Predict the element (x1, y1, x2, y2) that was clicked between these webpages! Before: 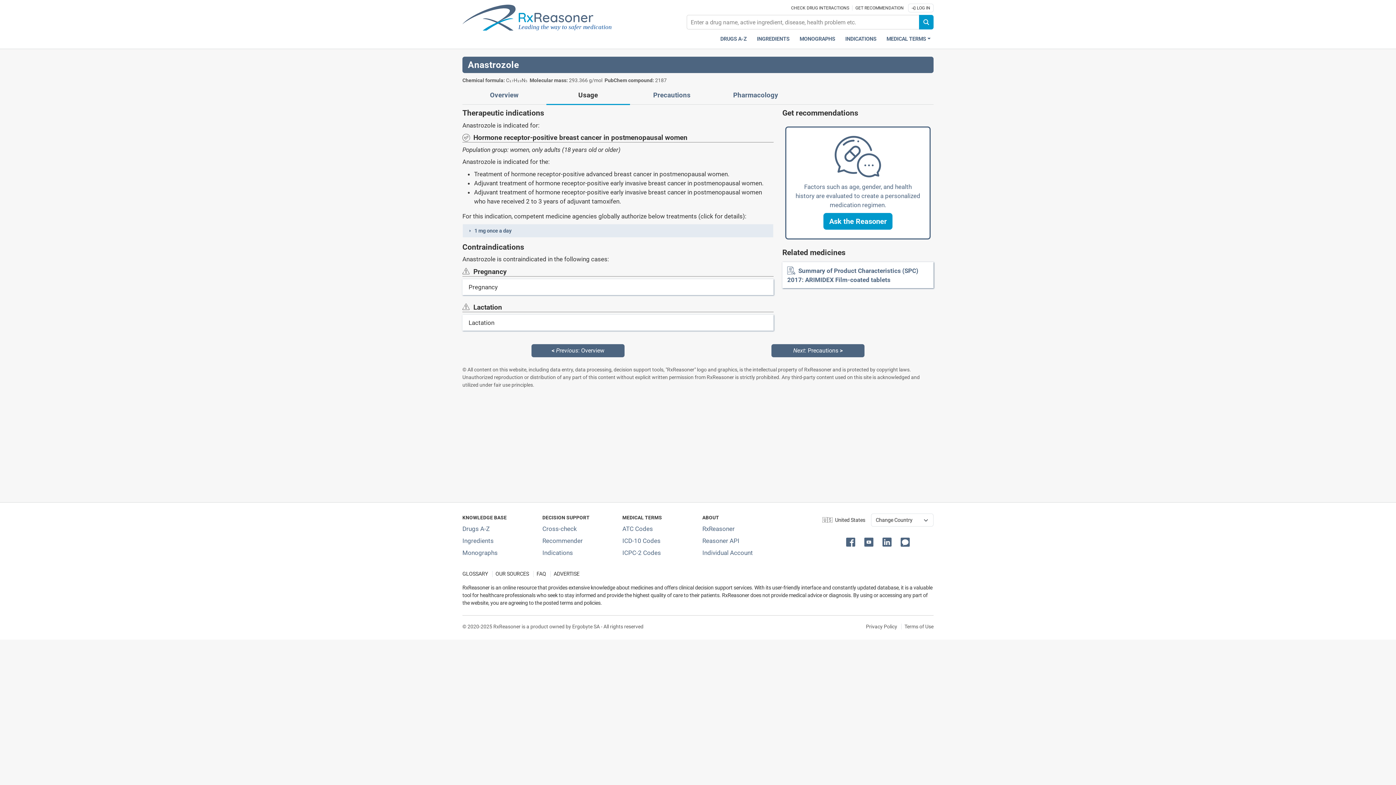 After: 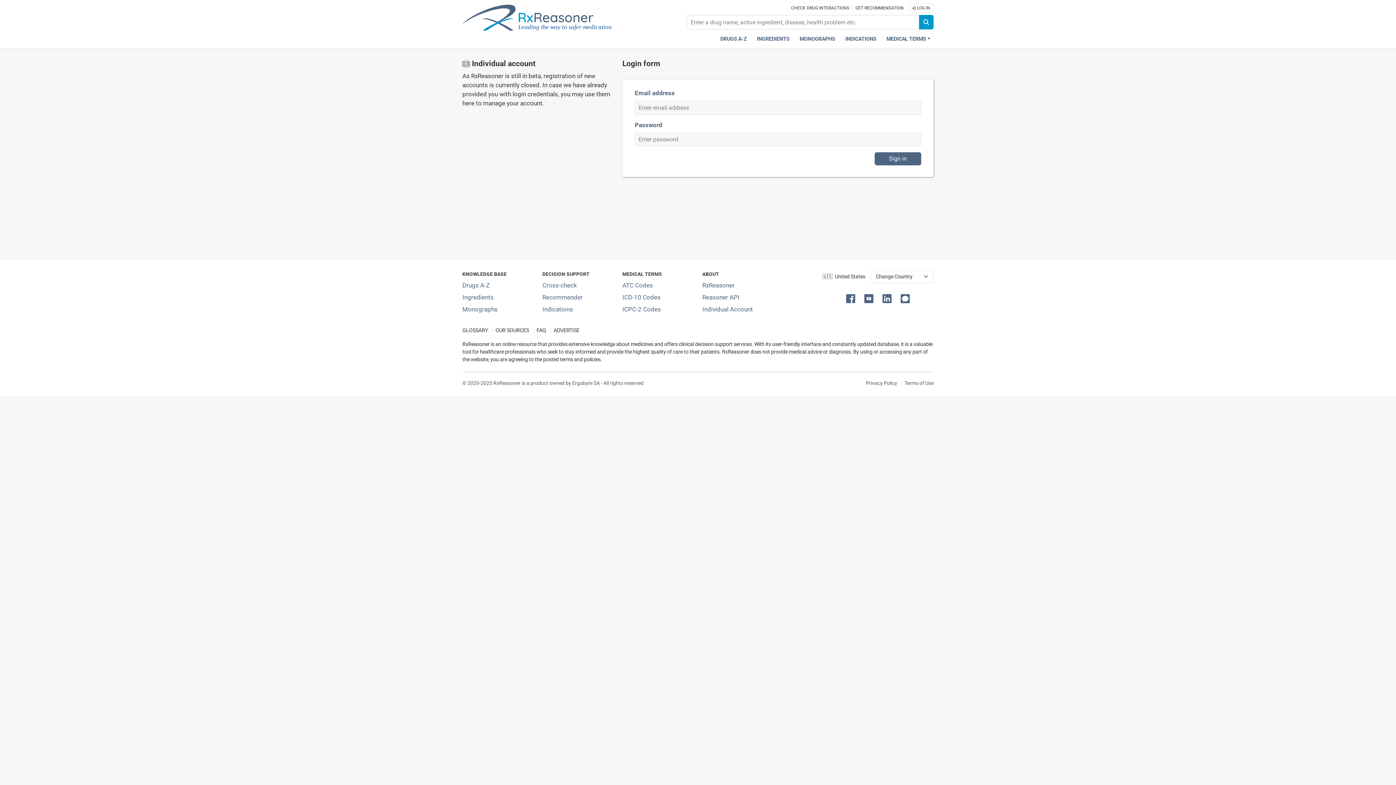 Action: label:  LOG IN bbox: (908, 3, 933, 12)